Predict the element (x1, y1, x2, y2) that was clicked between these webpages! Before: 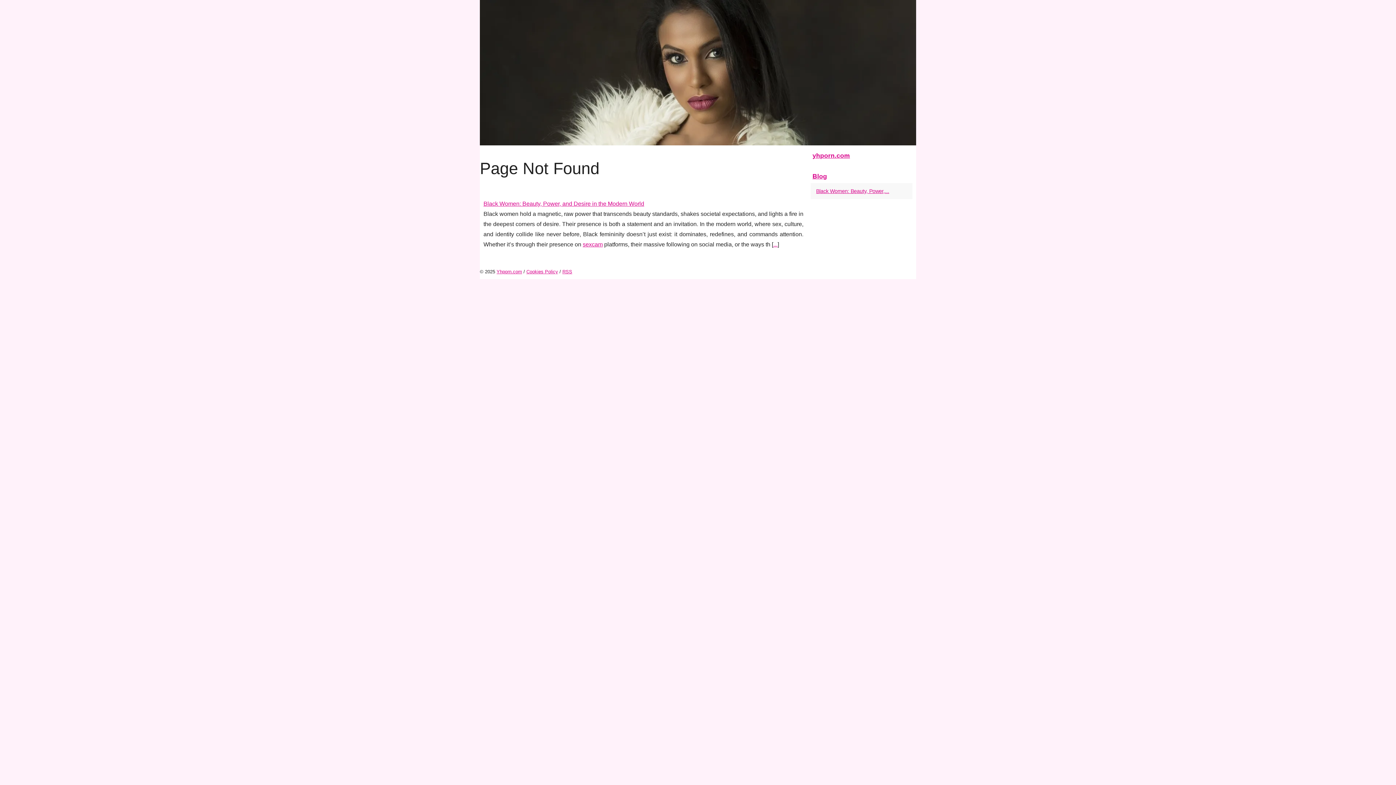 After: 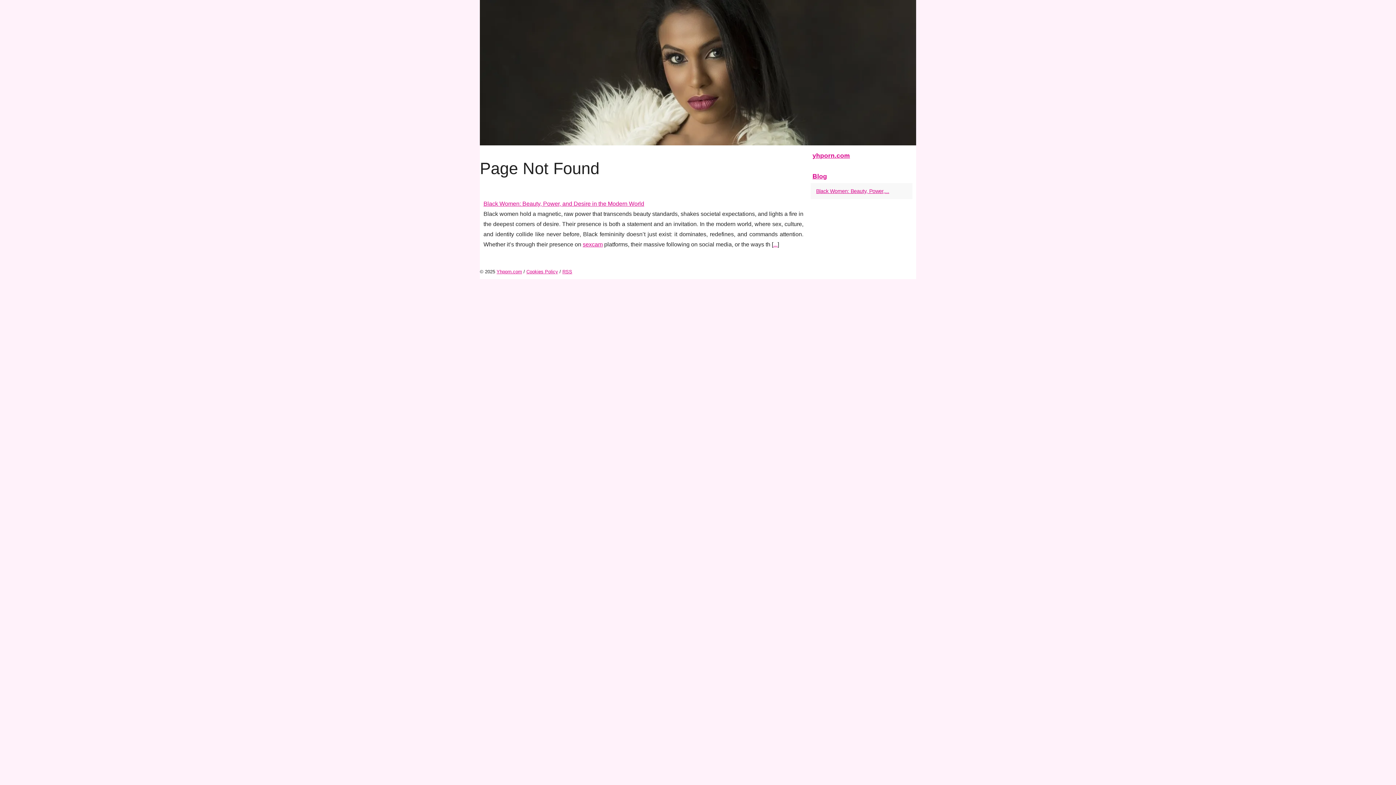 Action: bbox: (814, 186, 901, 195) label: Black Women: Beauty, Power,...